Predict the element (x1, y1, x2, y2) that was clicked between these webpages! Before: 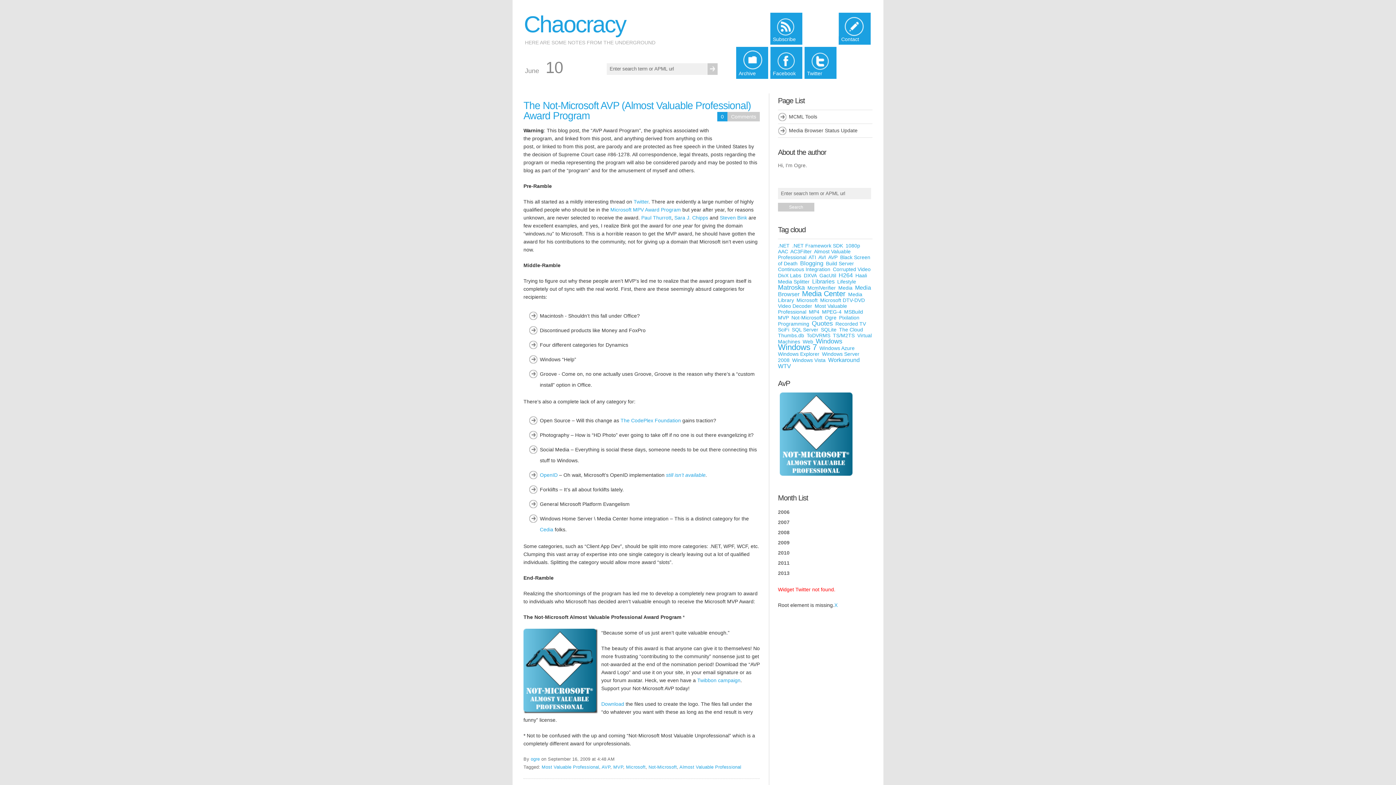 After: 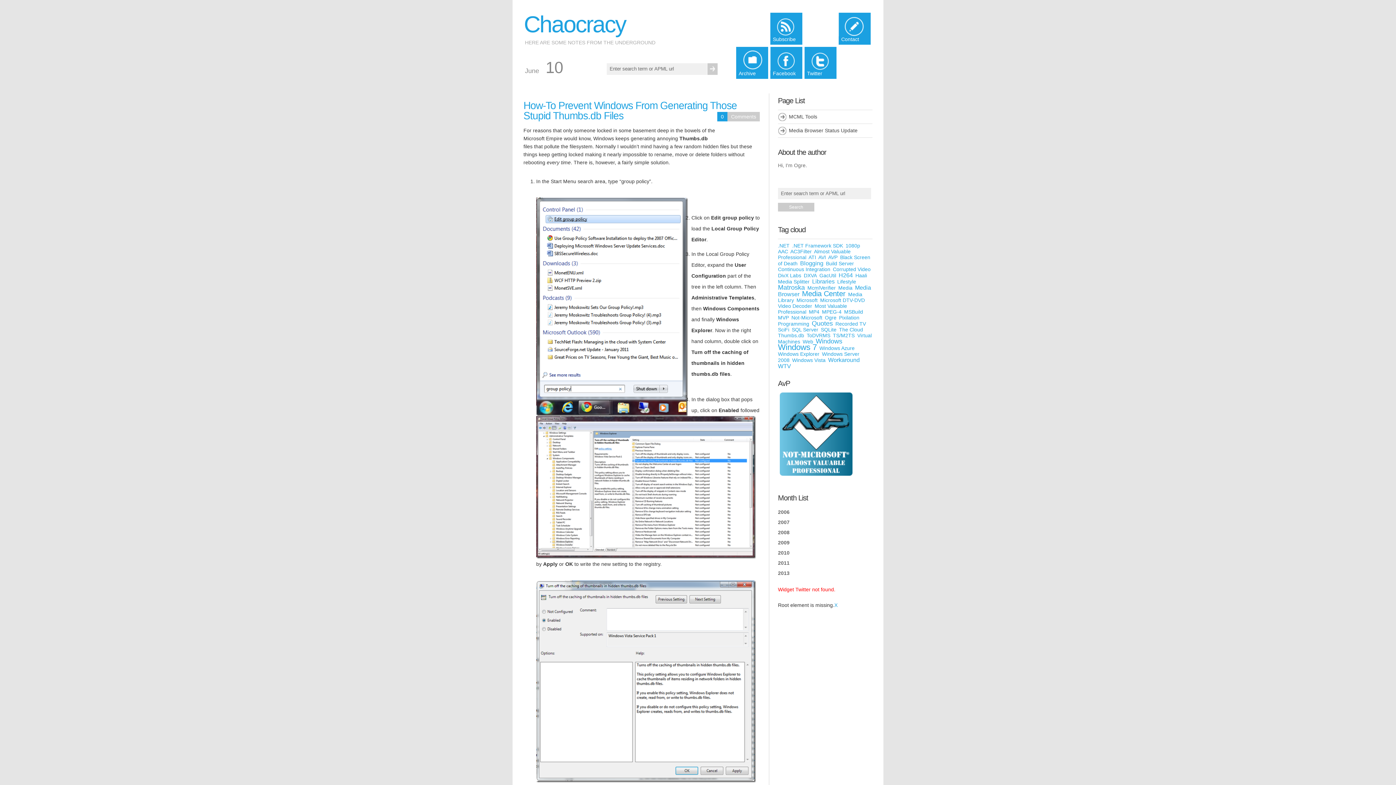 Action: label: Windows bbox: (816, 337, 842, 345)